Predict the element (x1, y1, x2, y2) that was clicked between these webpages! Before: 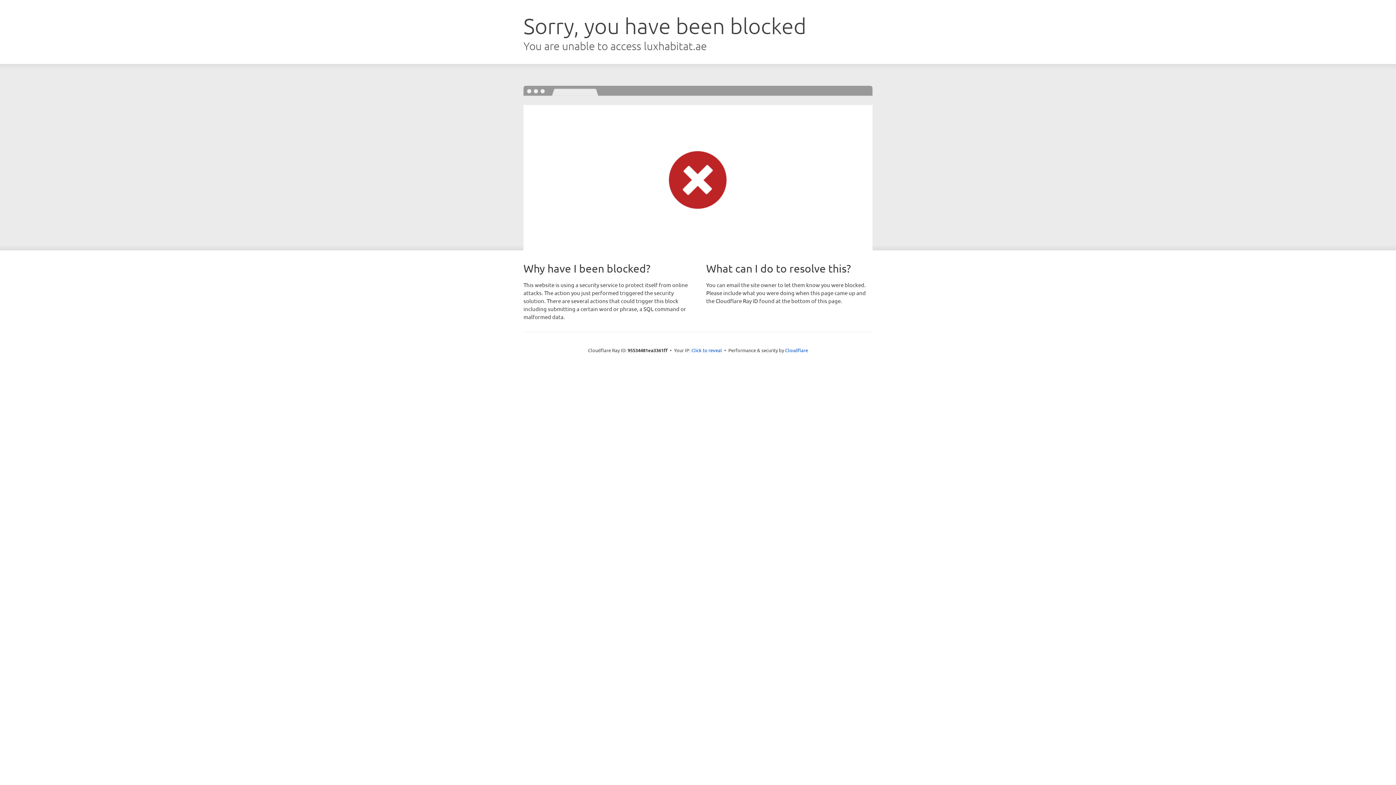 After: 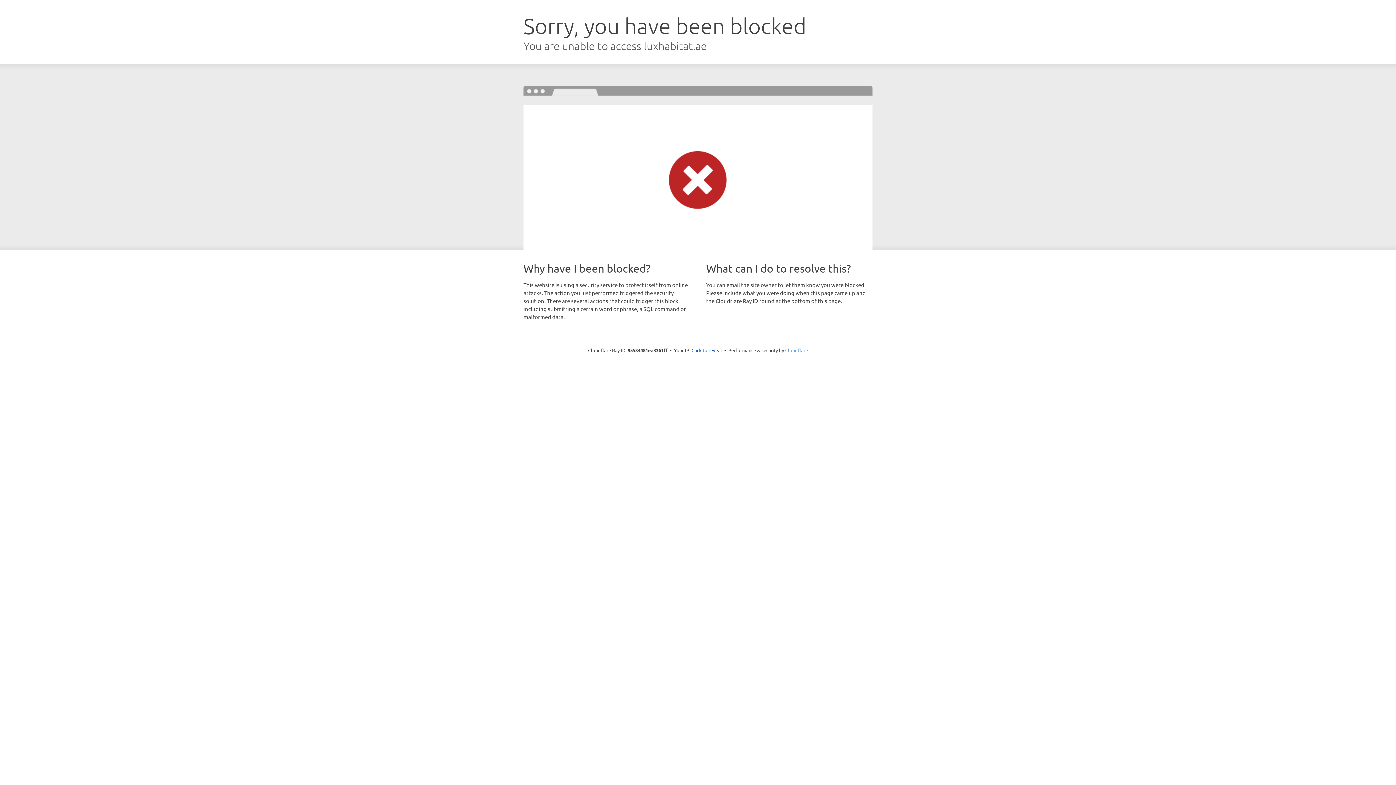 Action: label: Cloudflare bbox: (785, 347, 808, 353)